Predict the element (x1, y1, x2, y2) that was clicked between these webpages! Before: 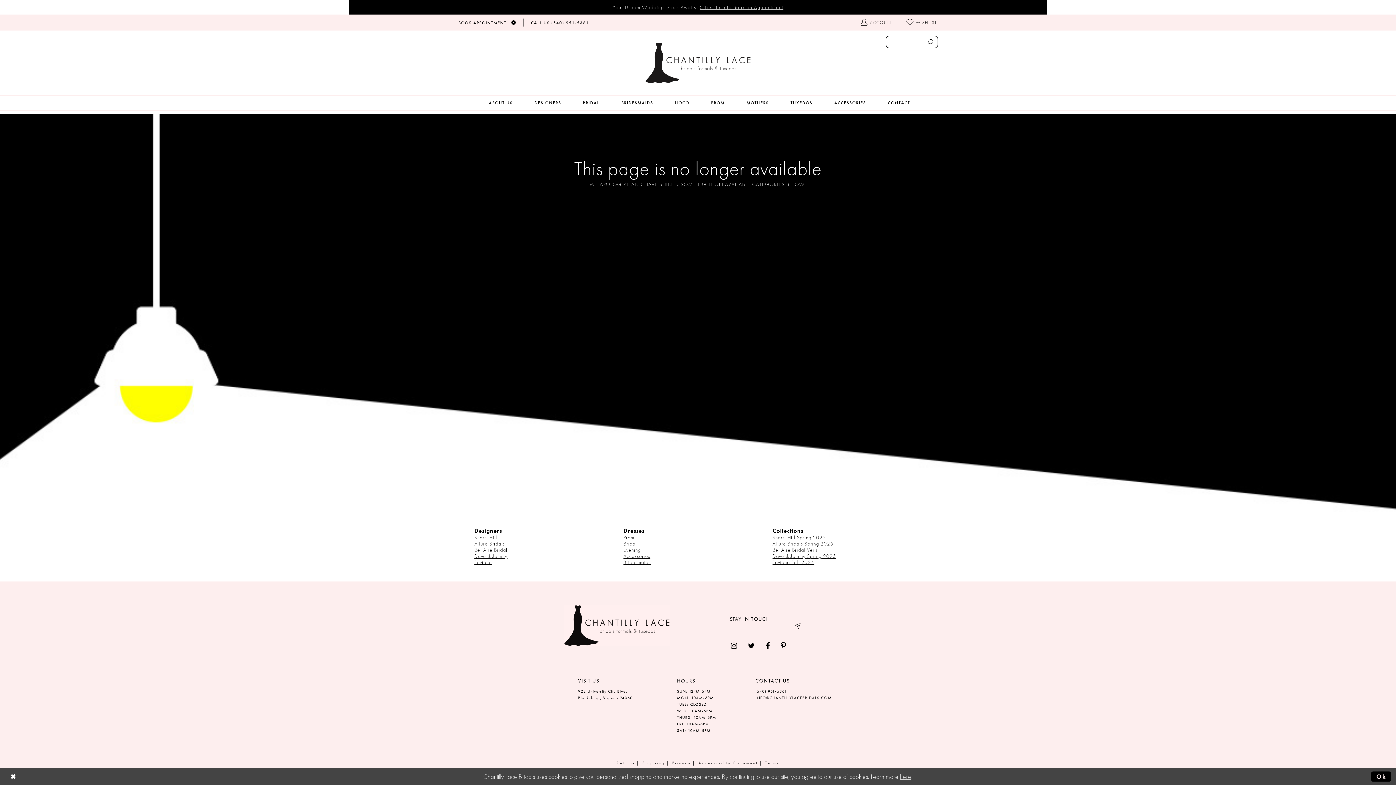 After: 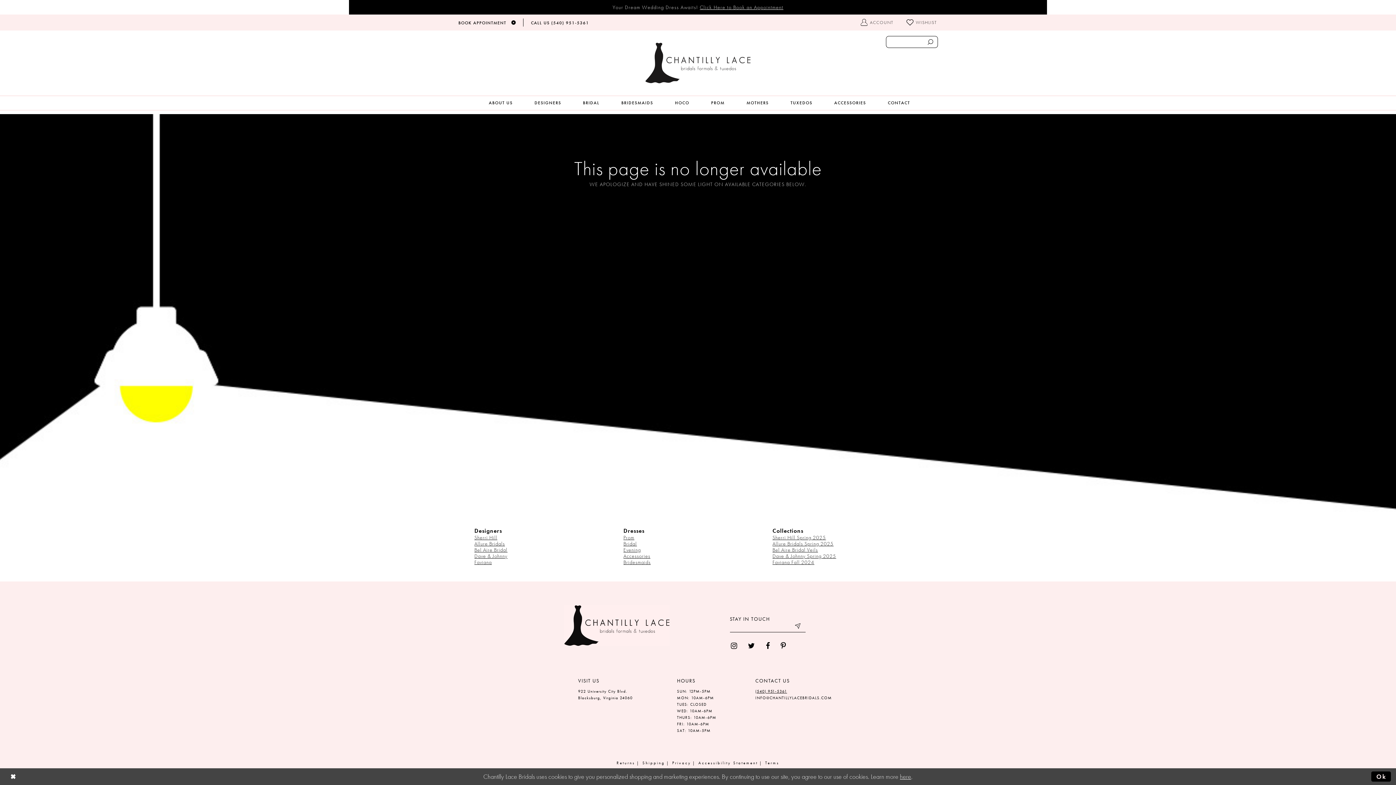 Action: label: (540) 951‑5361 bbox: (755, 688, 787, 694)